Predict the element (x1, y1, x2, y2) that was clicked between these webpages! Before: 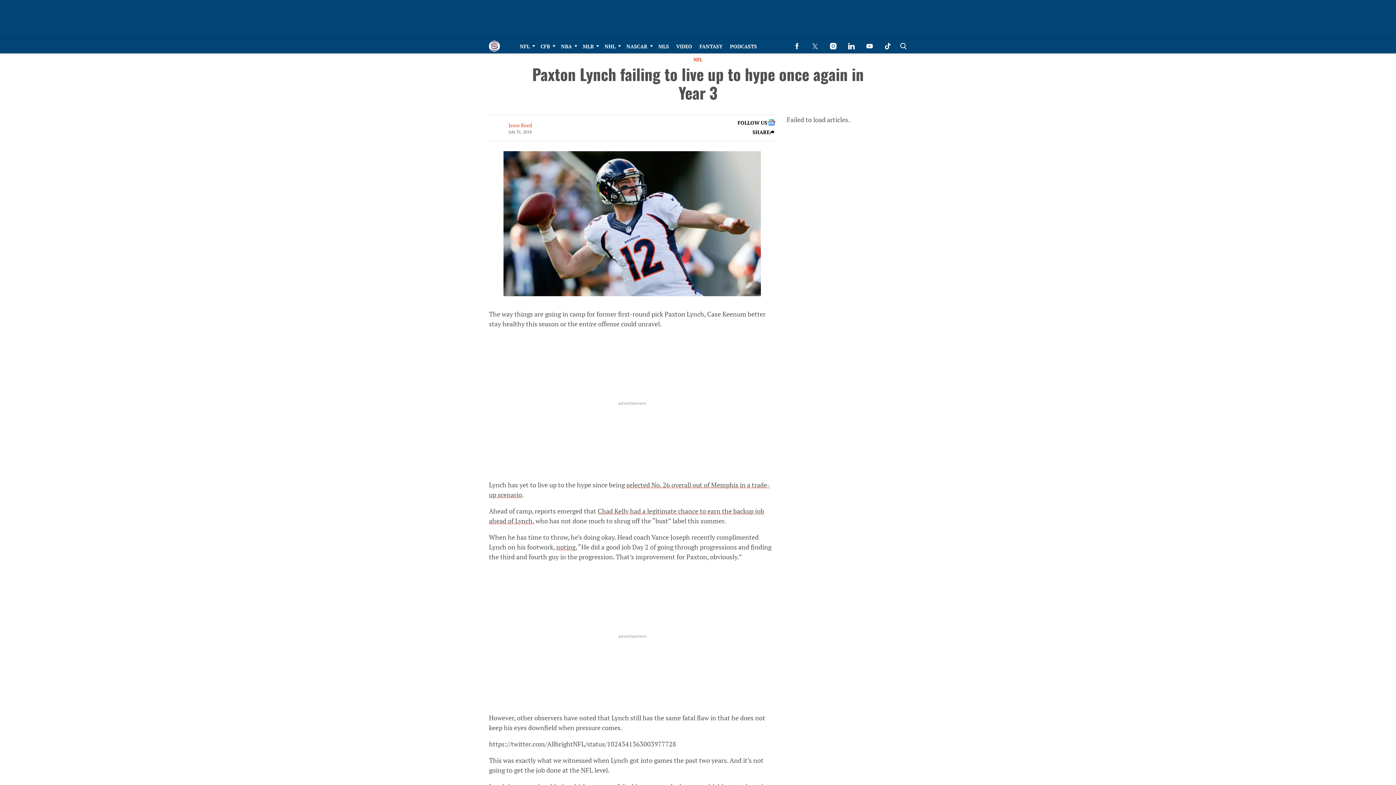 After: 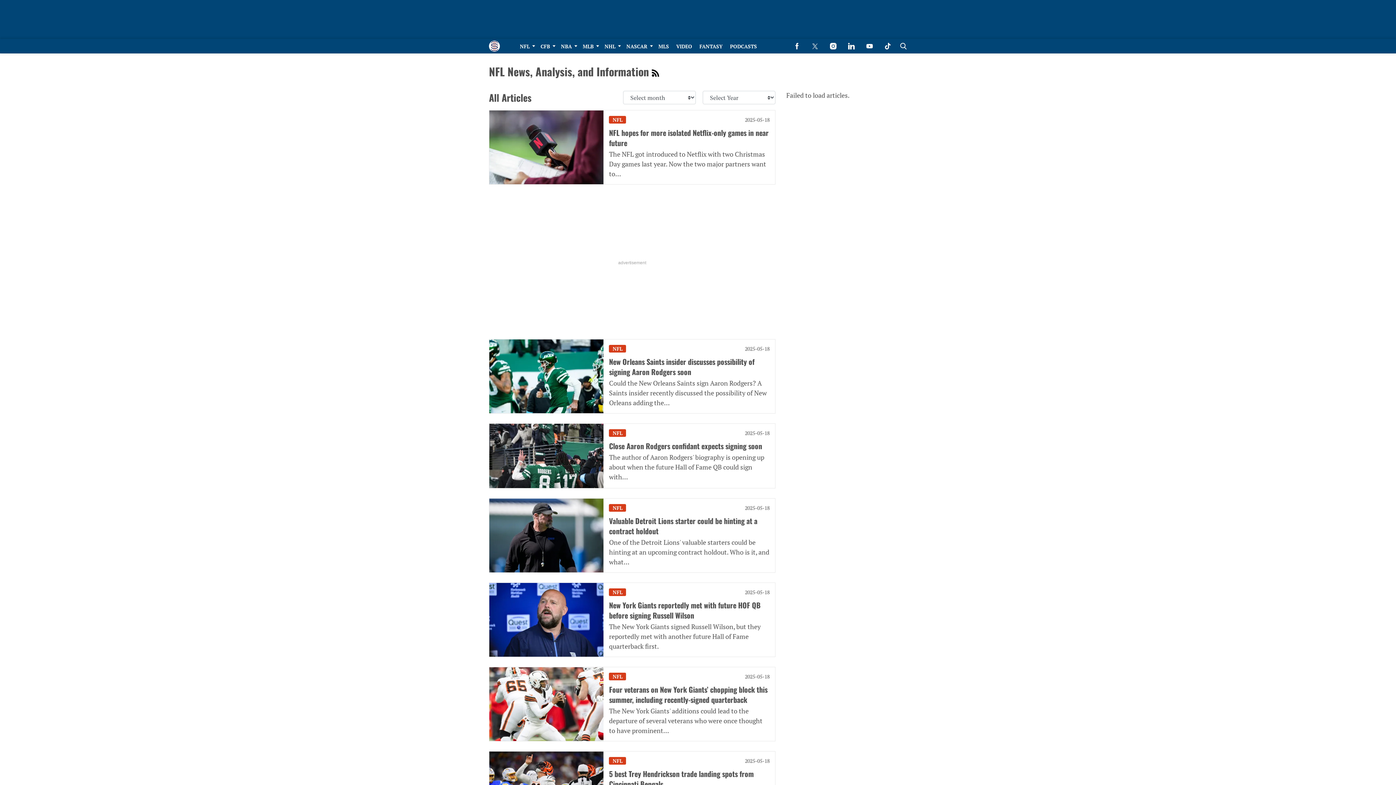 Action: bbox: (516, 38, 537, 53) label: Browse NFL